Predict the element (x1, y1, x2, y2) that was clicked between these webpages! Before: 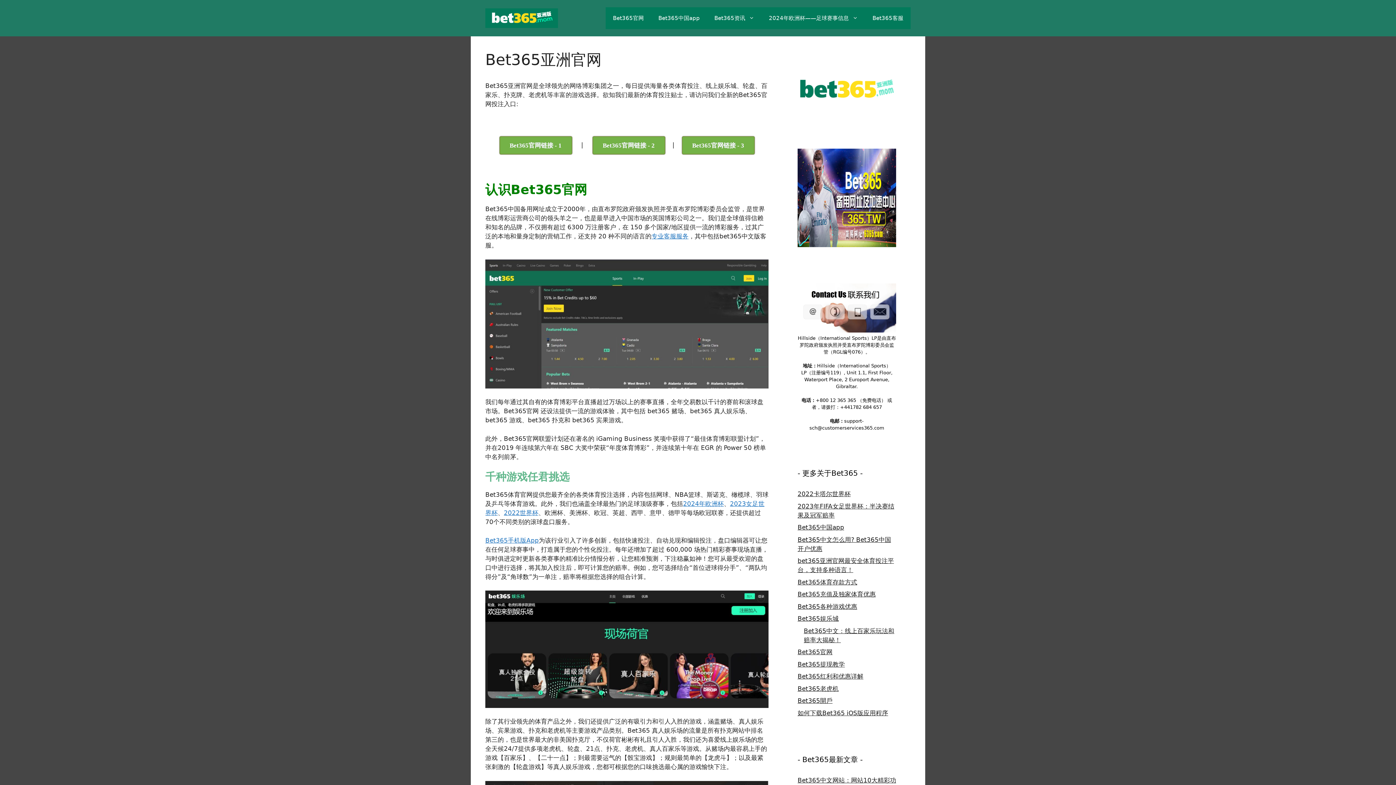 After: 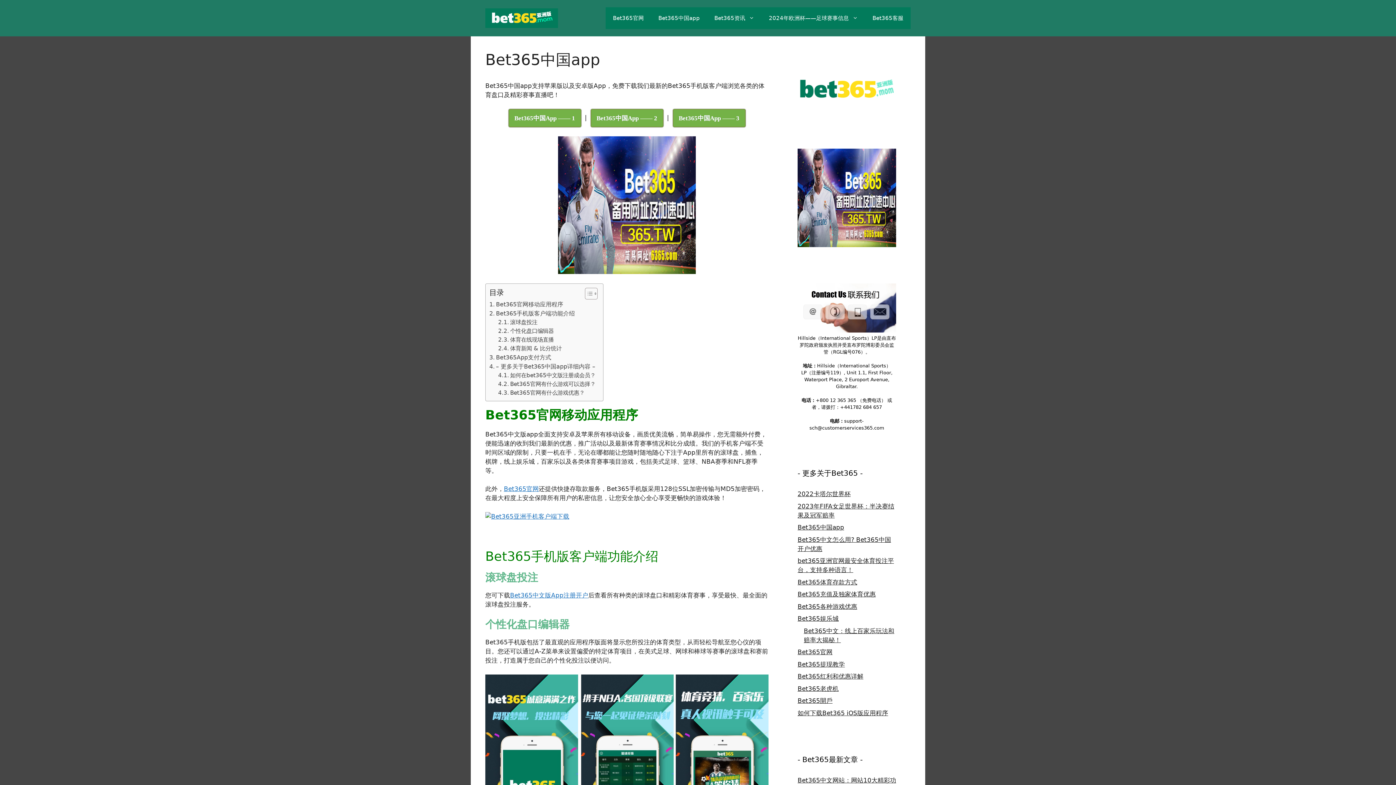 Action: bbox: (797, 524, 844, 531) label: Bet365中国app